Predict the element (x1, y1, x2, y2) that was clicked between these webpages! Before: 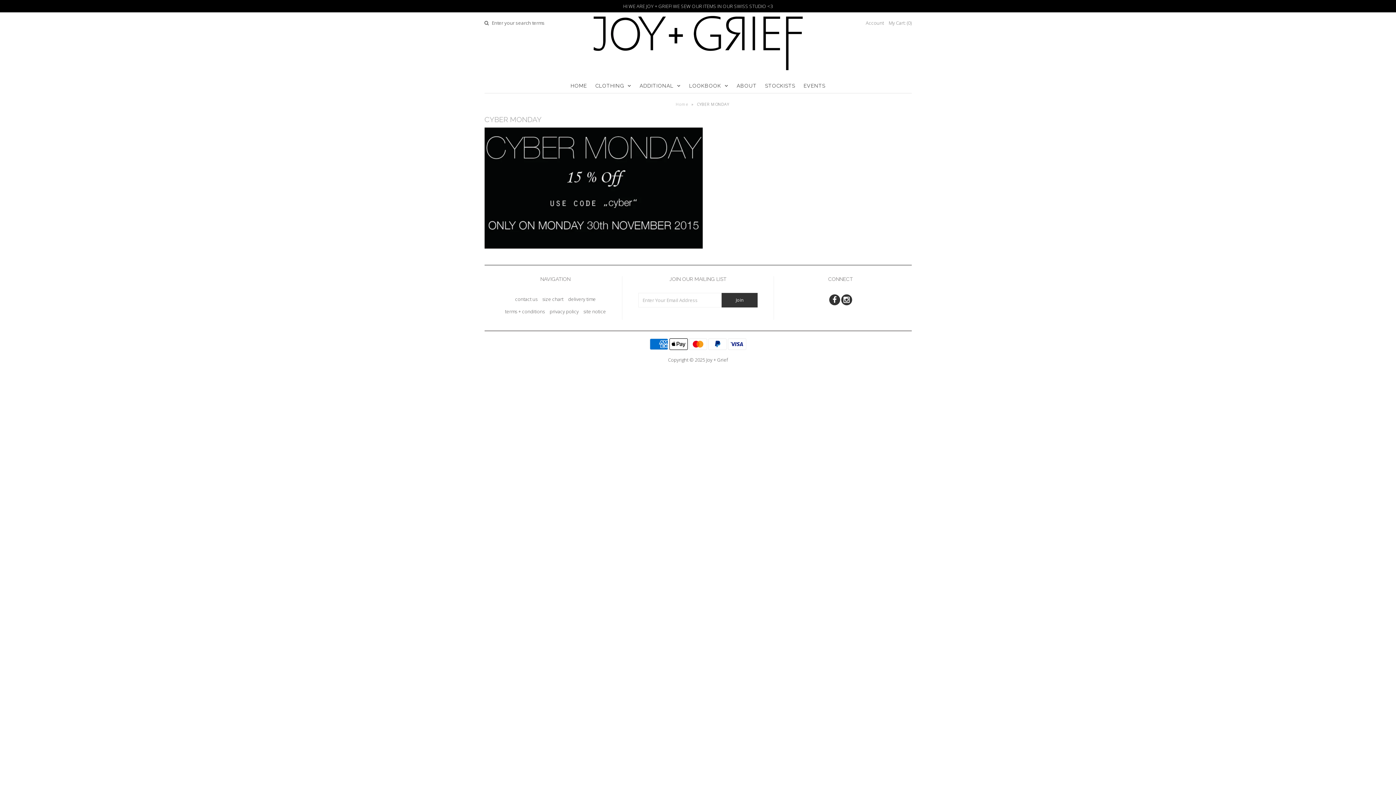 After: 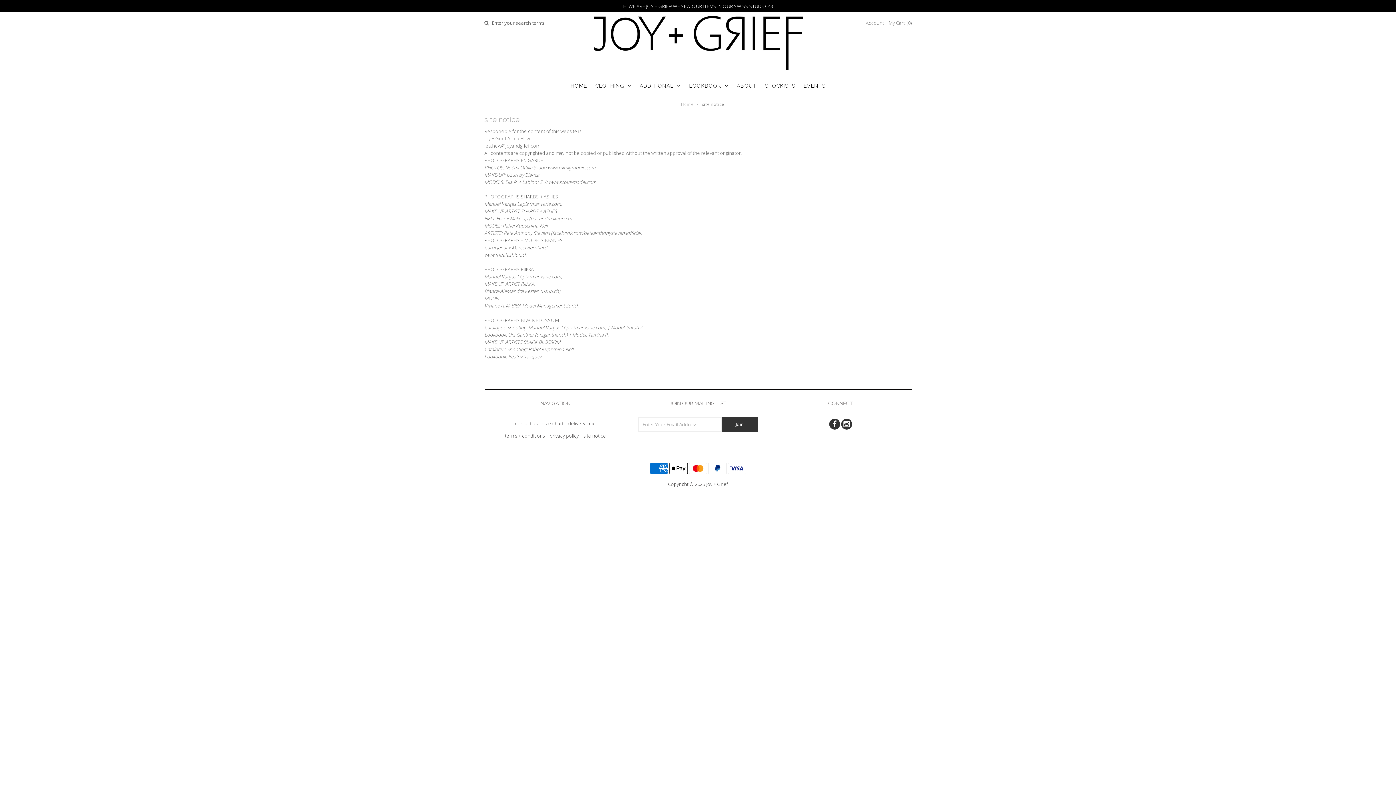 Action: bbox: (583, 308, 606, 314) label: site notice